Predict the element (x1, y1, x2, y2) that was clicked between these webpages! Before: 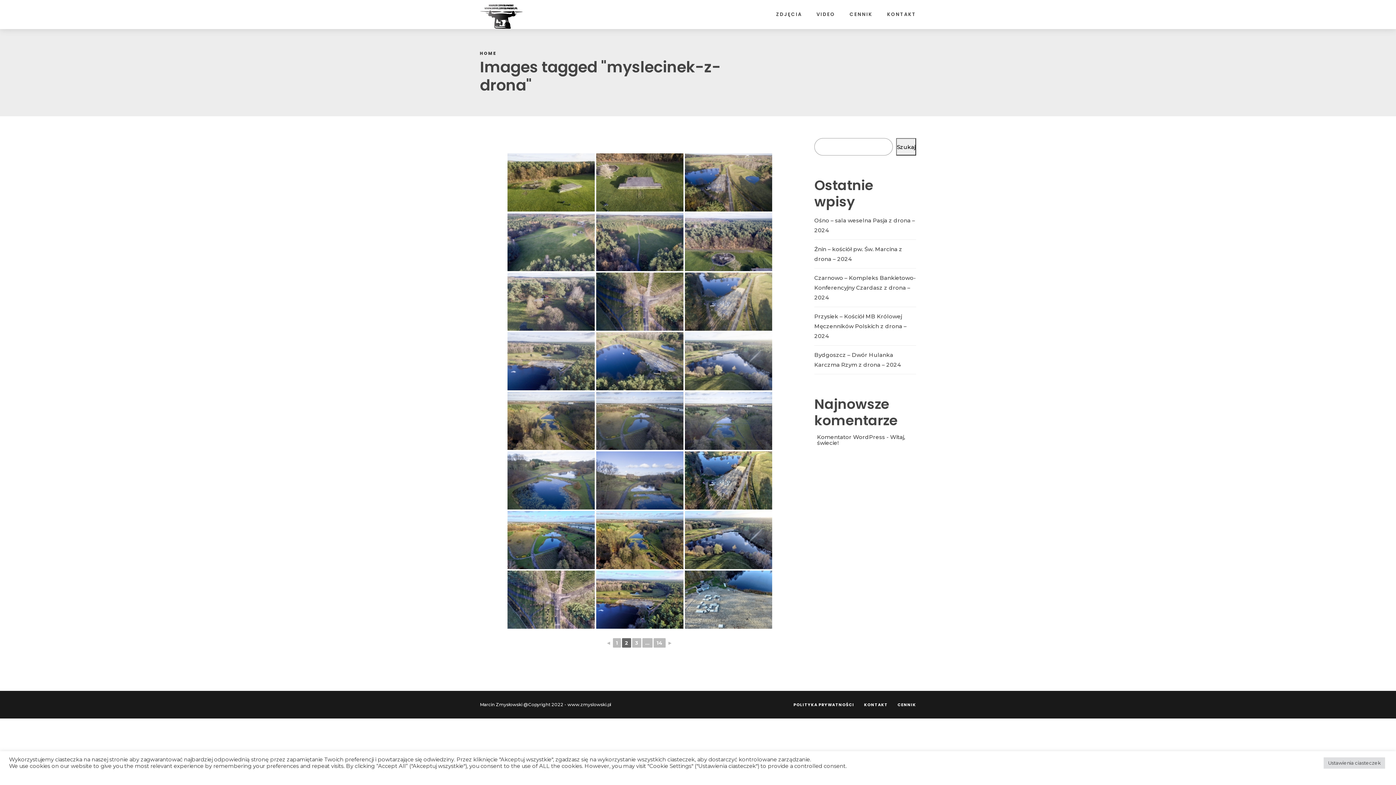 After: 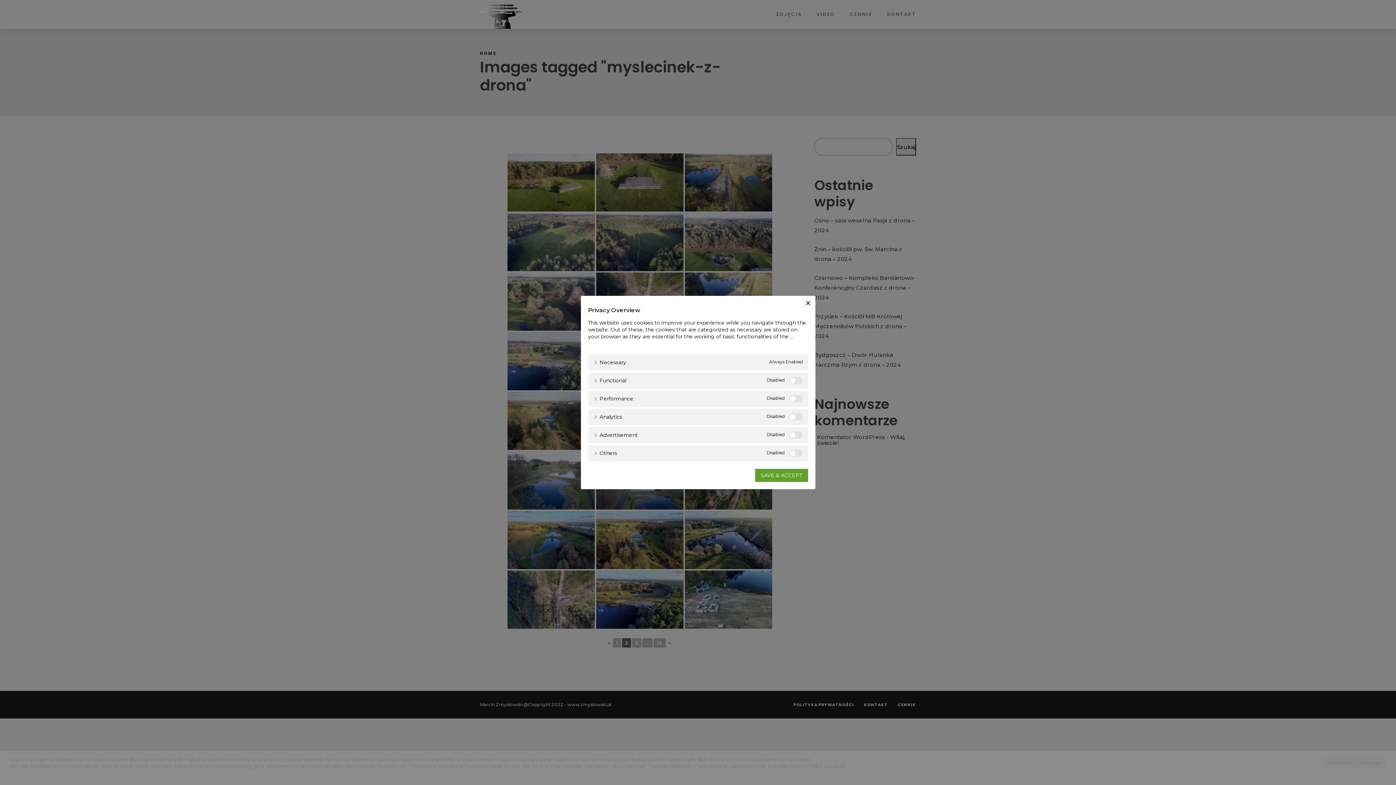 Action: label: Ustawienia ciasteczek bbox: (1324, 757, 1385, 769)